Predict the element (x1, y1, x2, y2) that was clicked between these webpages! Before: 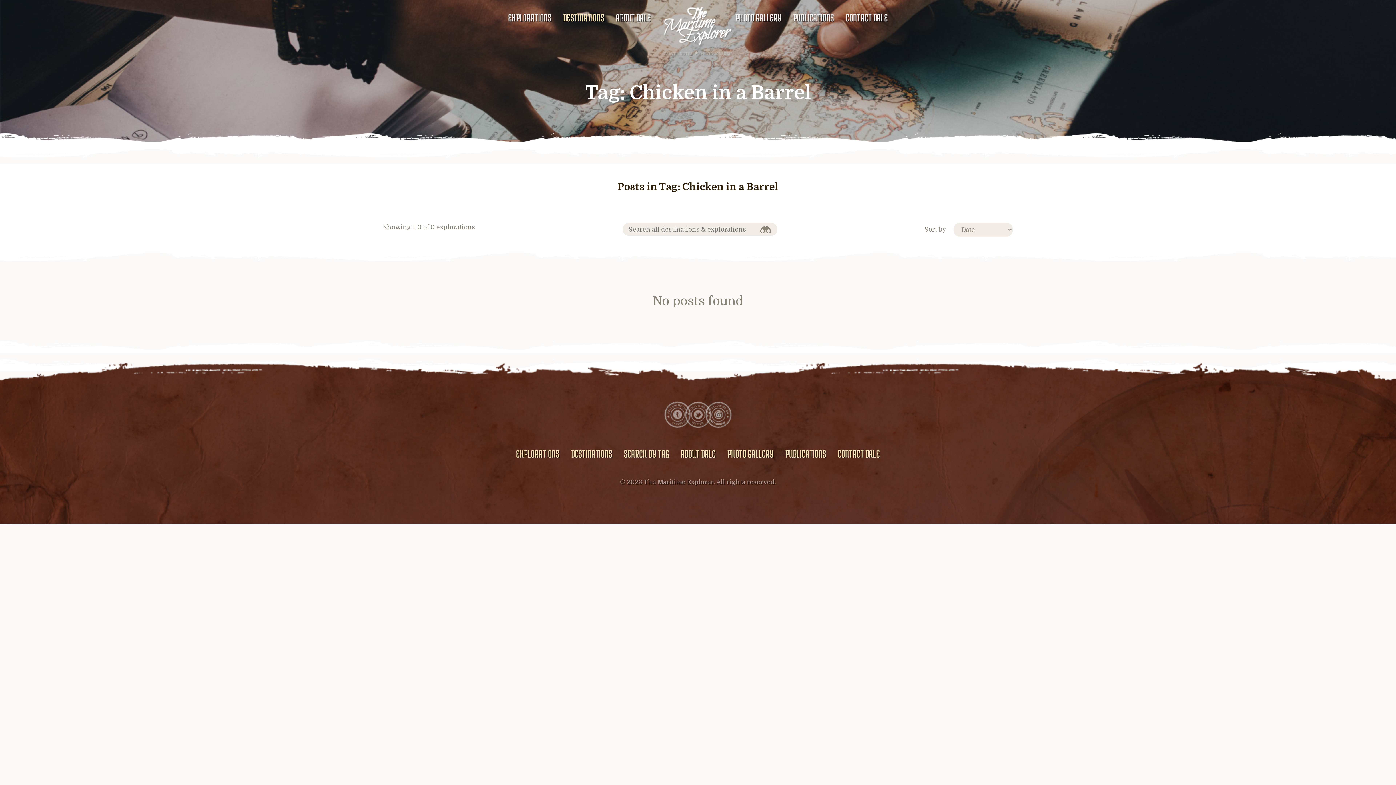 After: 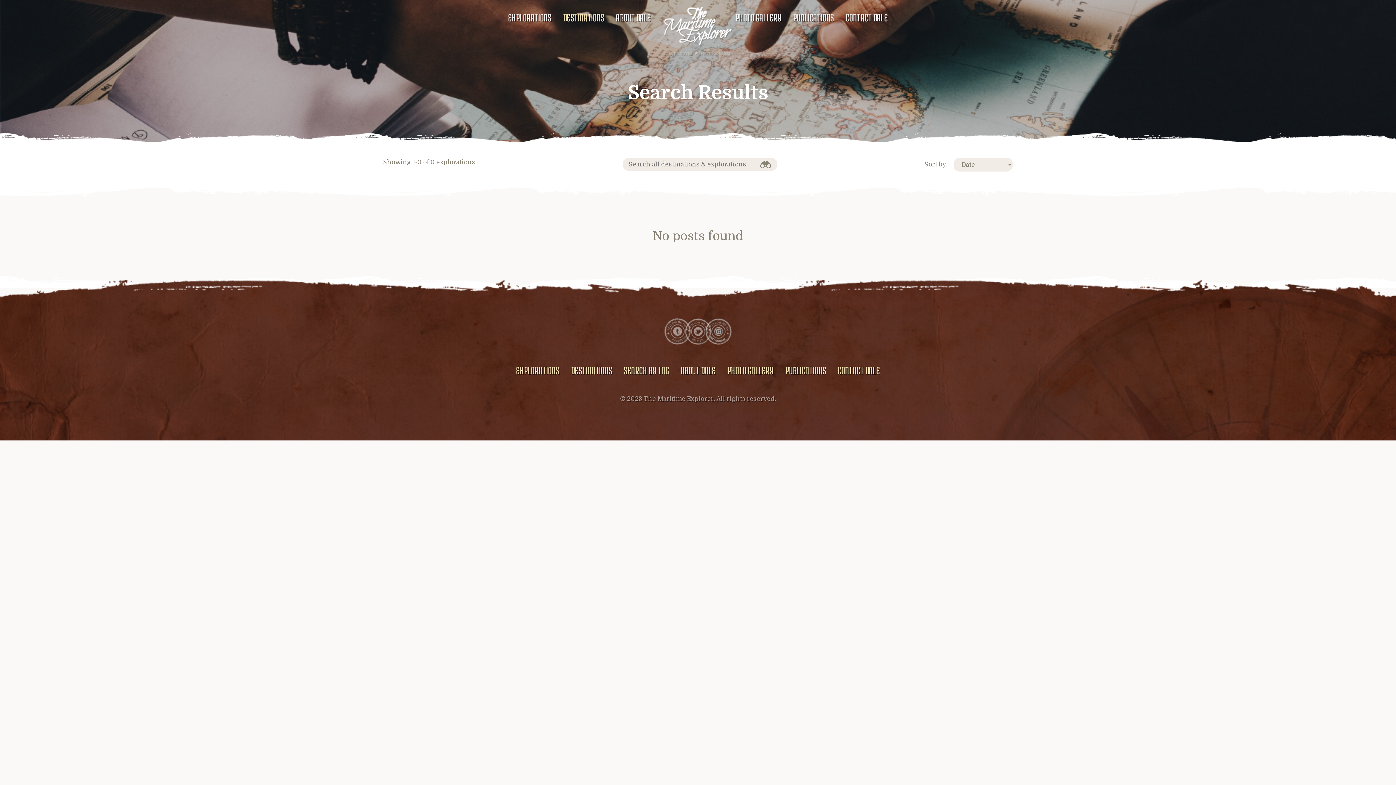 Action: bbox: (754, 222, 777, 236)